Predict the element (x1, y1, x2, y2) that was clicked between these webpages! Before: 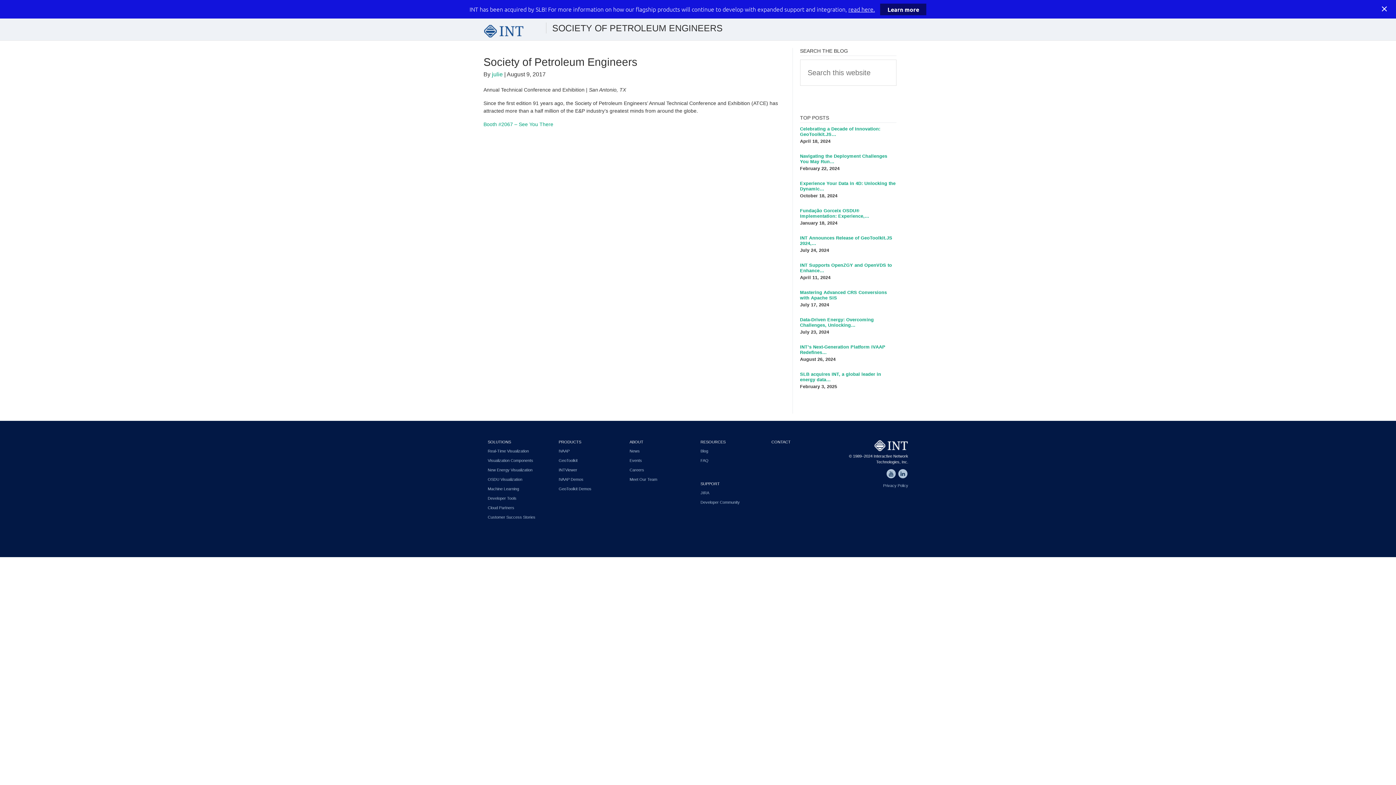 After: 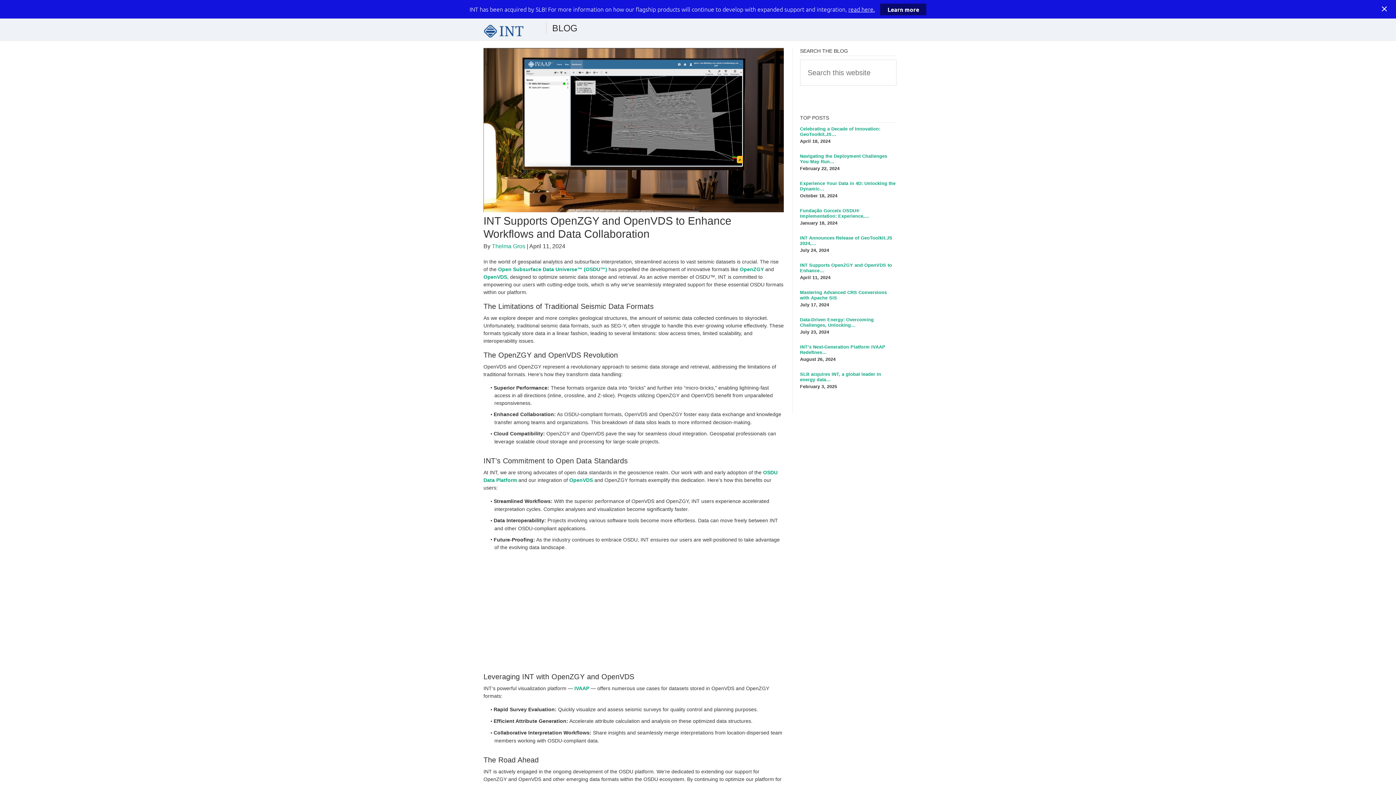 Action: bbox: (800, 262, 896, 273) label: INT Supports OpenZGY and OpenVDS to Enhance…